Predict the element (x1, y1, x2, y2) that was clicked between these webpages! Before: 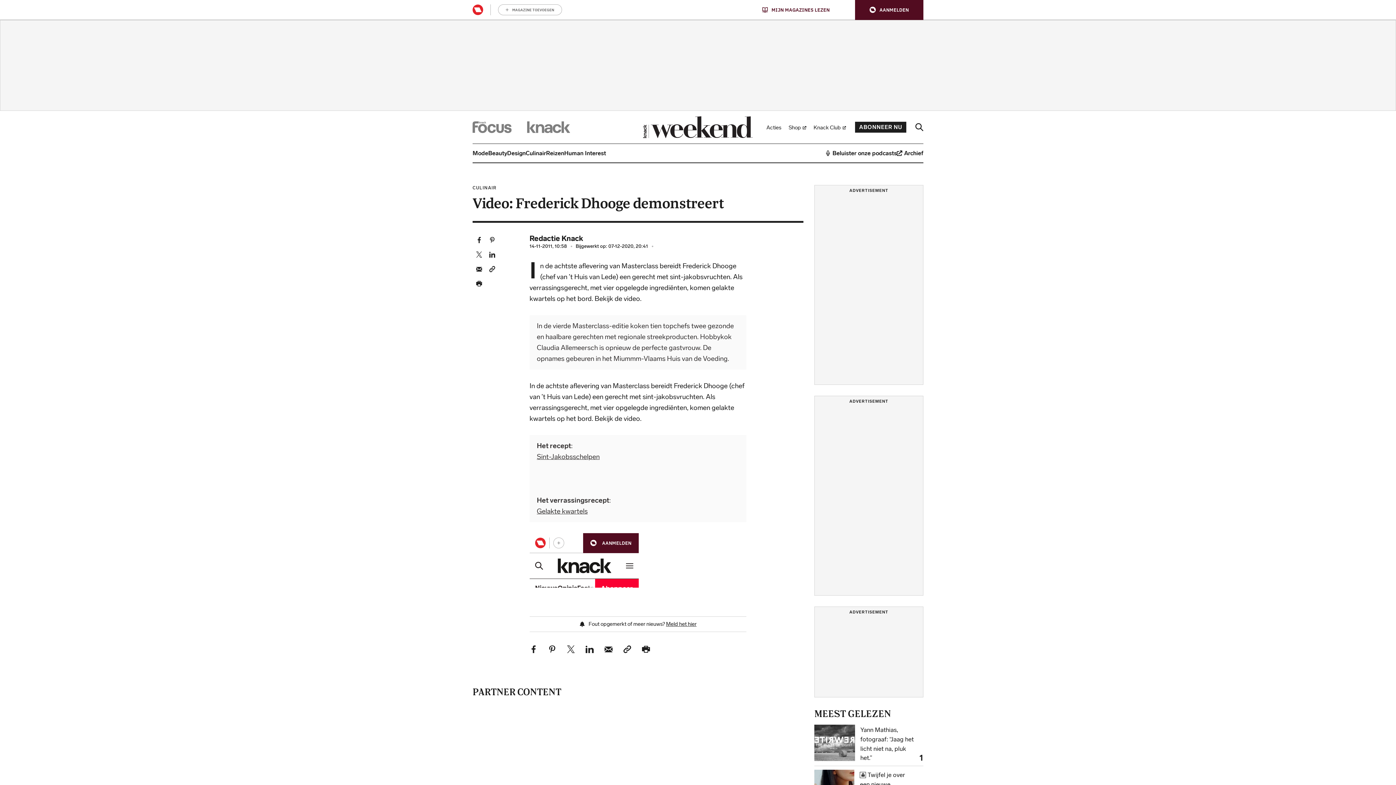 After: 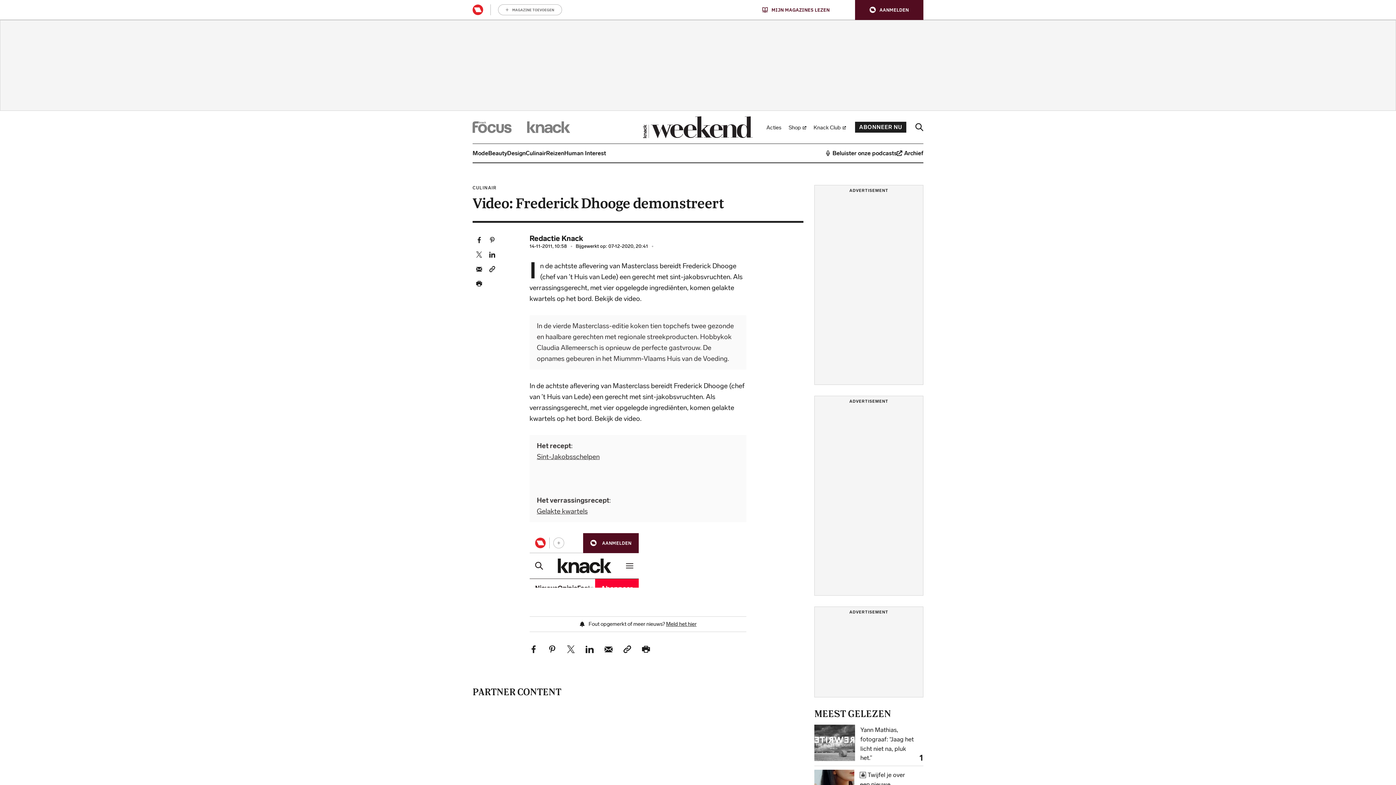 Action: bbox: (476, 279, 482, 287) label: Print dit artikel